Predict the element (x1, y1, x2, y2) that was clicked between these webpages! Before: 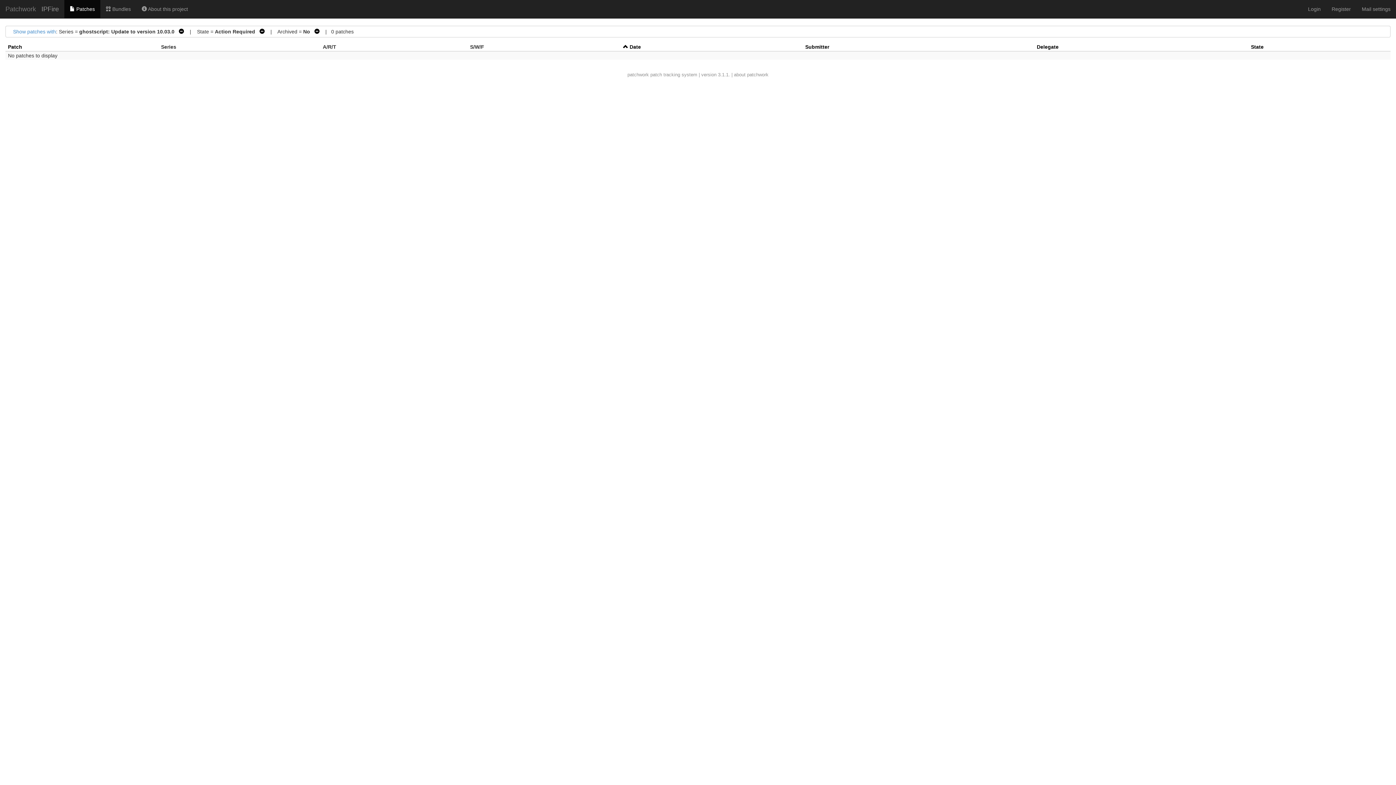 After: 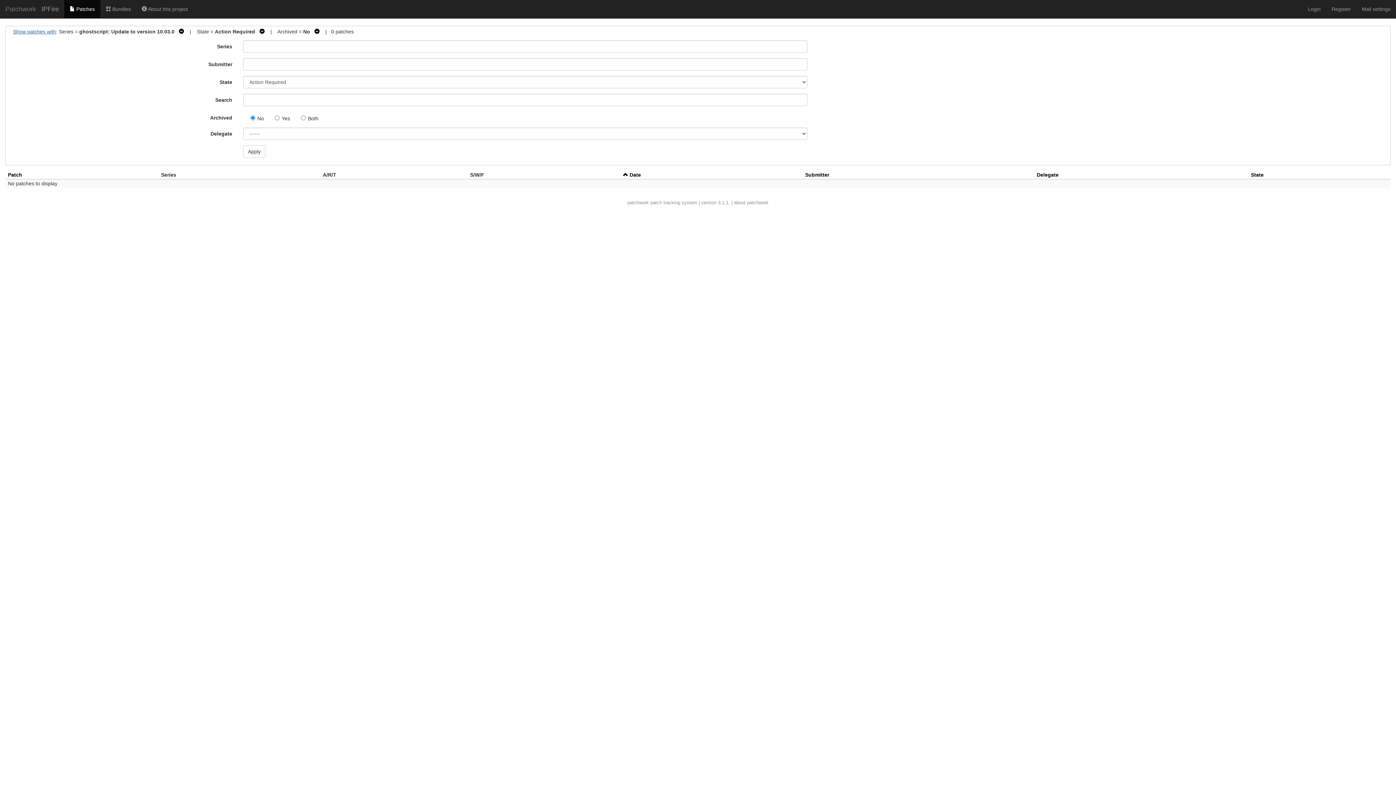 Action: bbox: (13, 28, 56, 34) label: Show patches with